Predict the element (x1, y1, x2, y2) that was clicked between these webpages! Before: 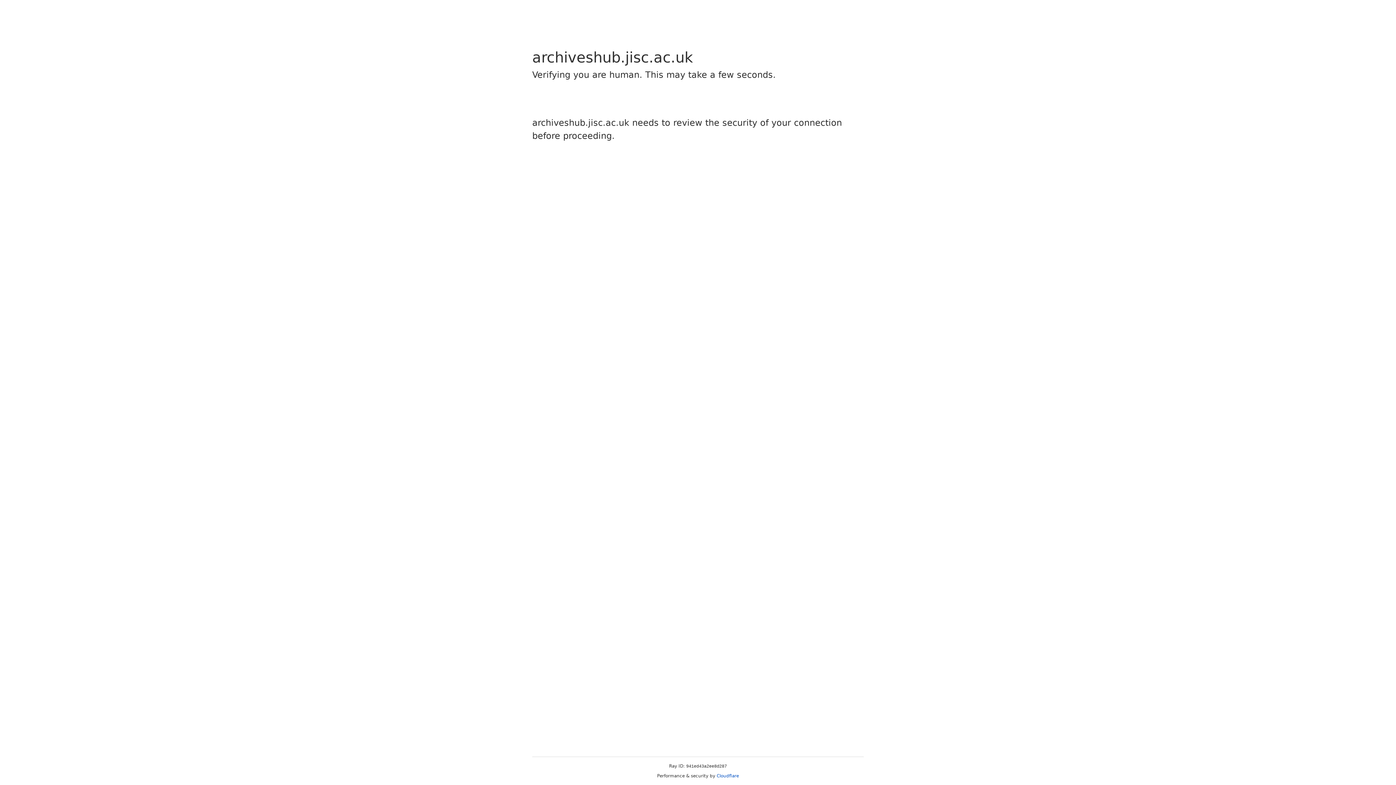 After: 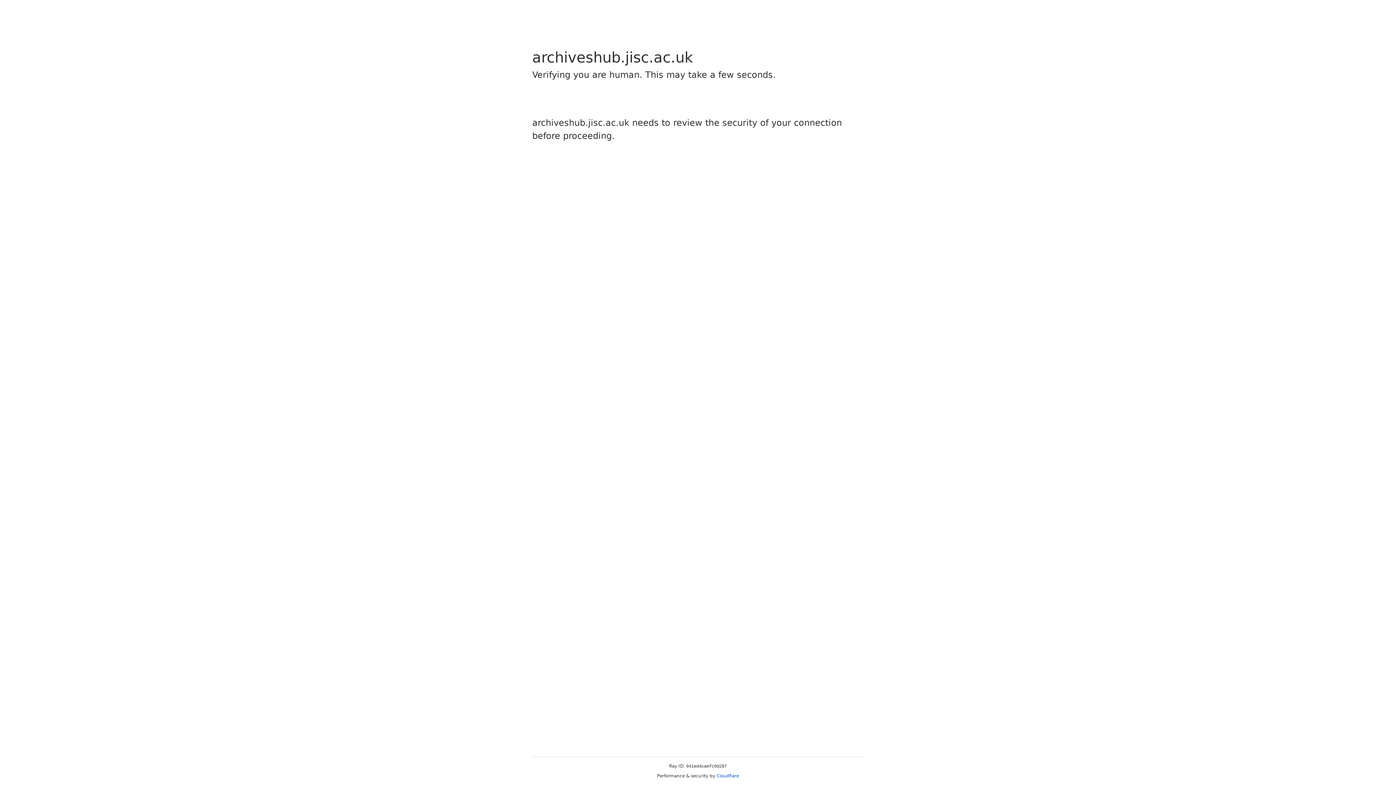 Action: bbox: (716, 773, 739, 778) label: Cloudflare